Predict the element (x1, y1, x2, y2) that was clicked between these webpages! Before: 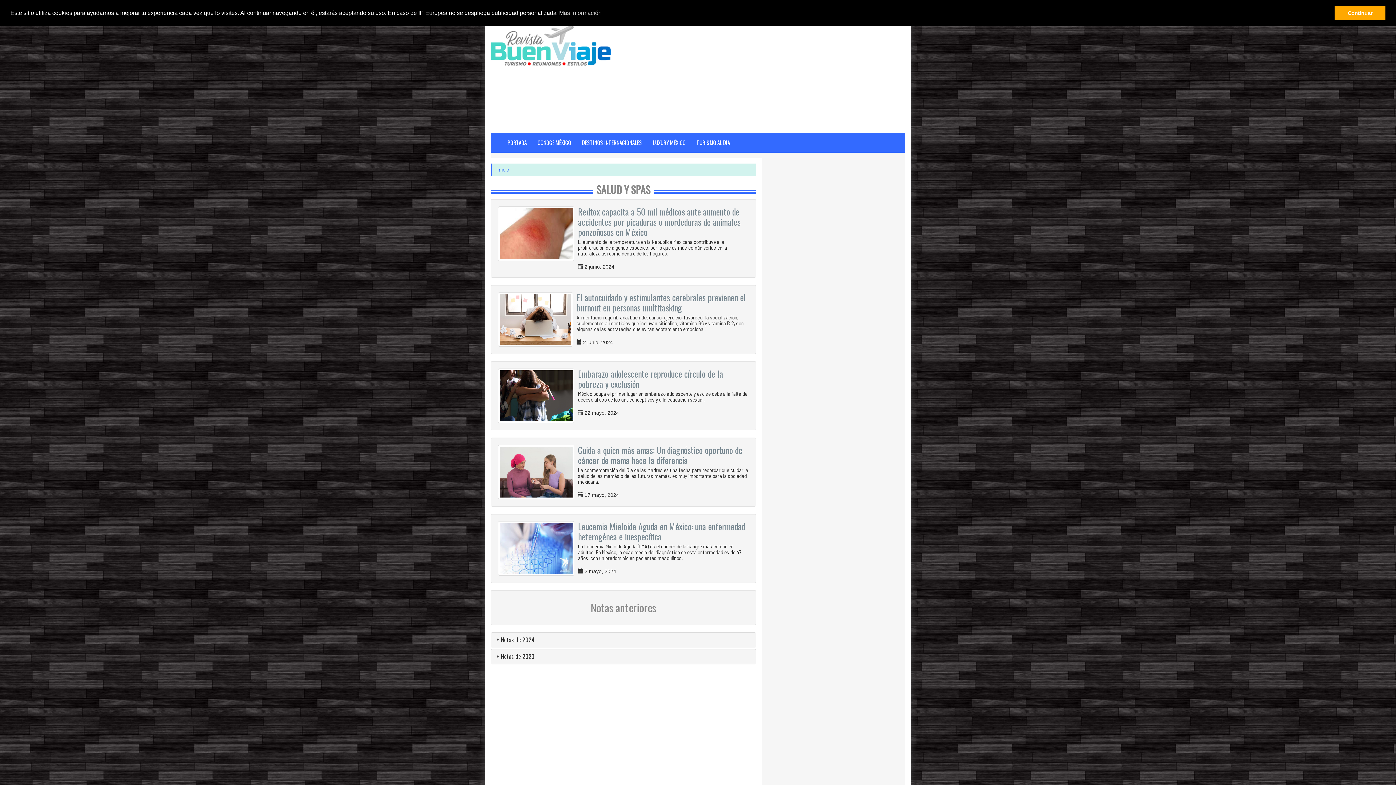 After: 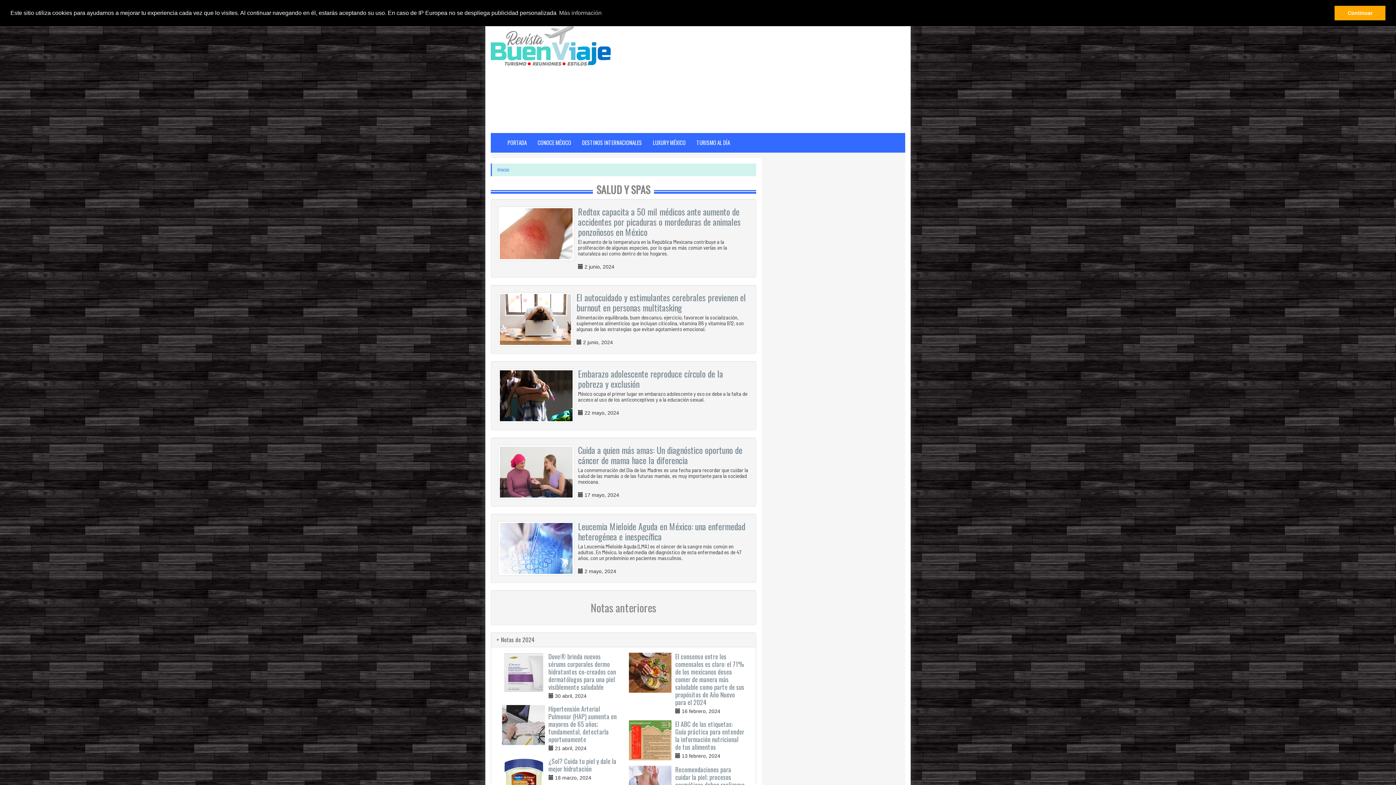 Action: bbox: (496, 635, 534, 644) label: + Notas de 2024